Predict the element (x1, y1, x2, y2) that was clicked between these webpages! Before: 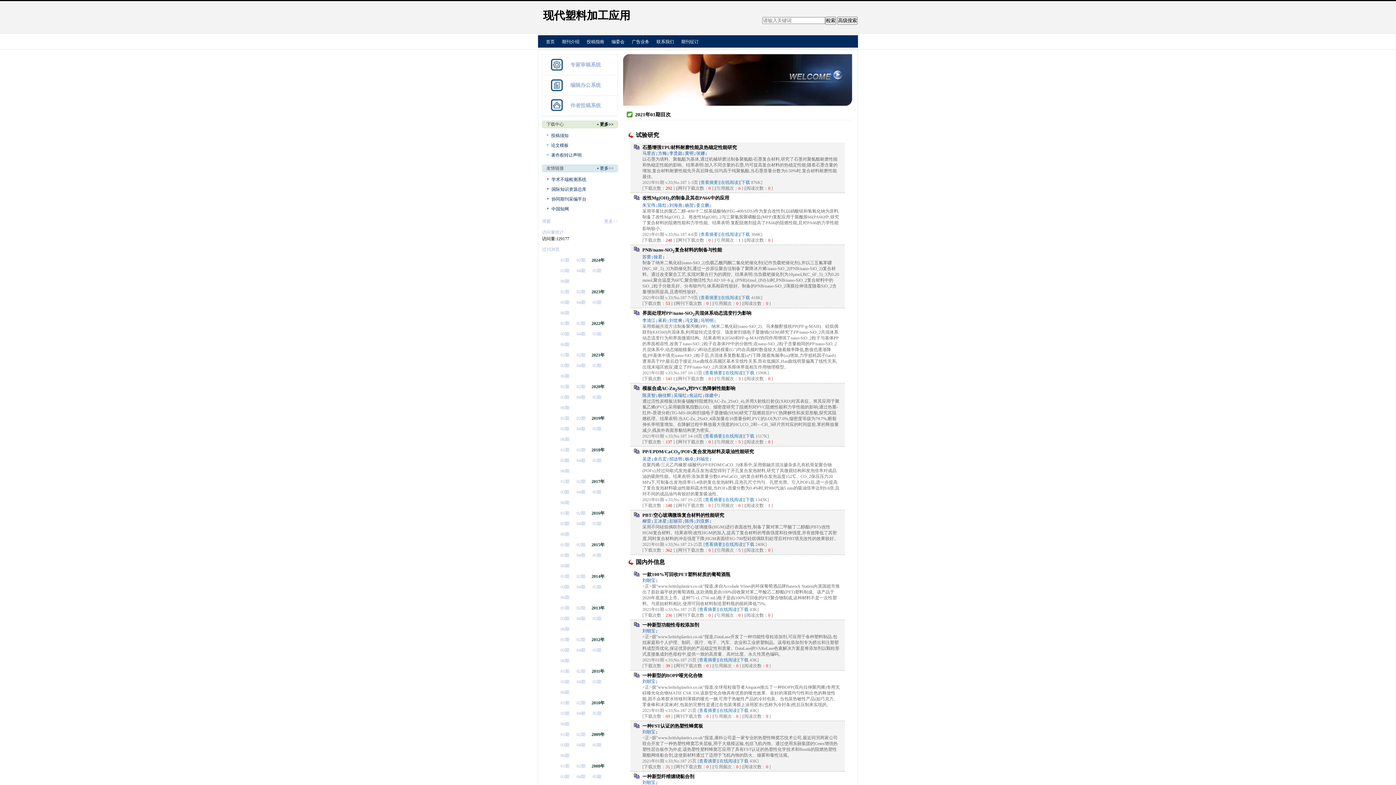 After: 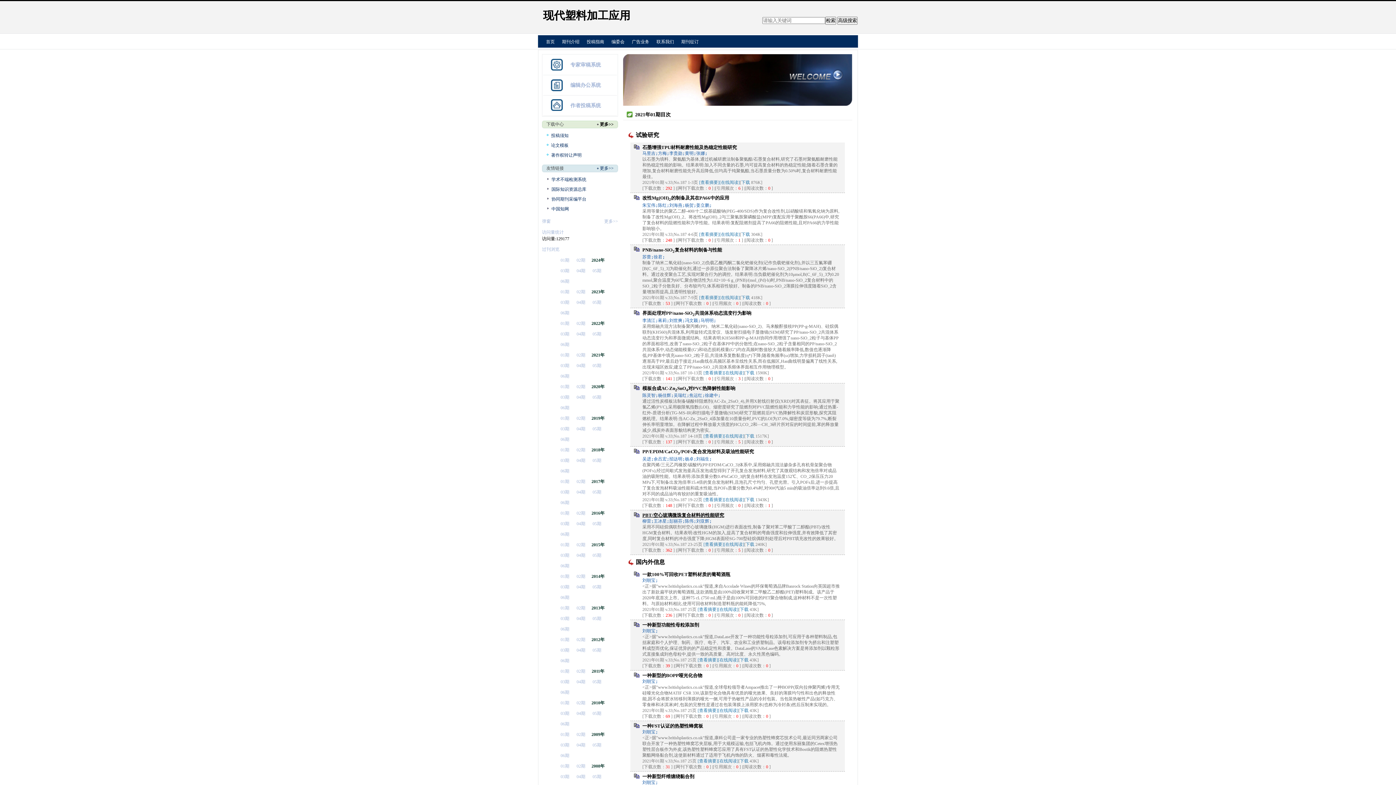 Action: bbox: (642, 512, 724, 518) label: PBT/空心玻璃微珠复合材料的性能研究